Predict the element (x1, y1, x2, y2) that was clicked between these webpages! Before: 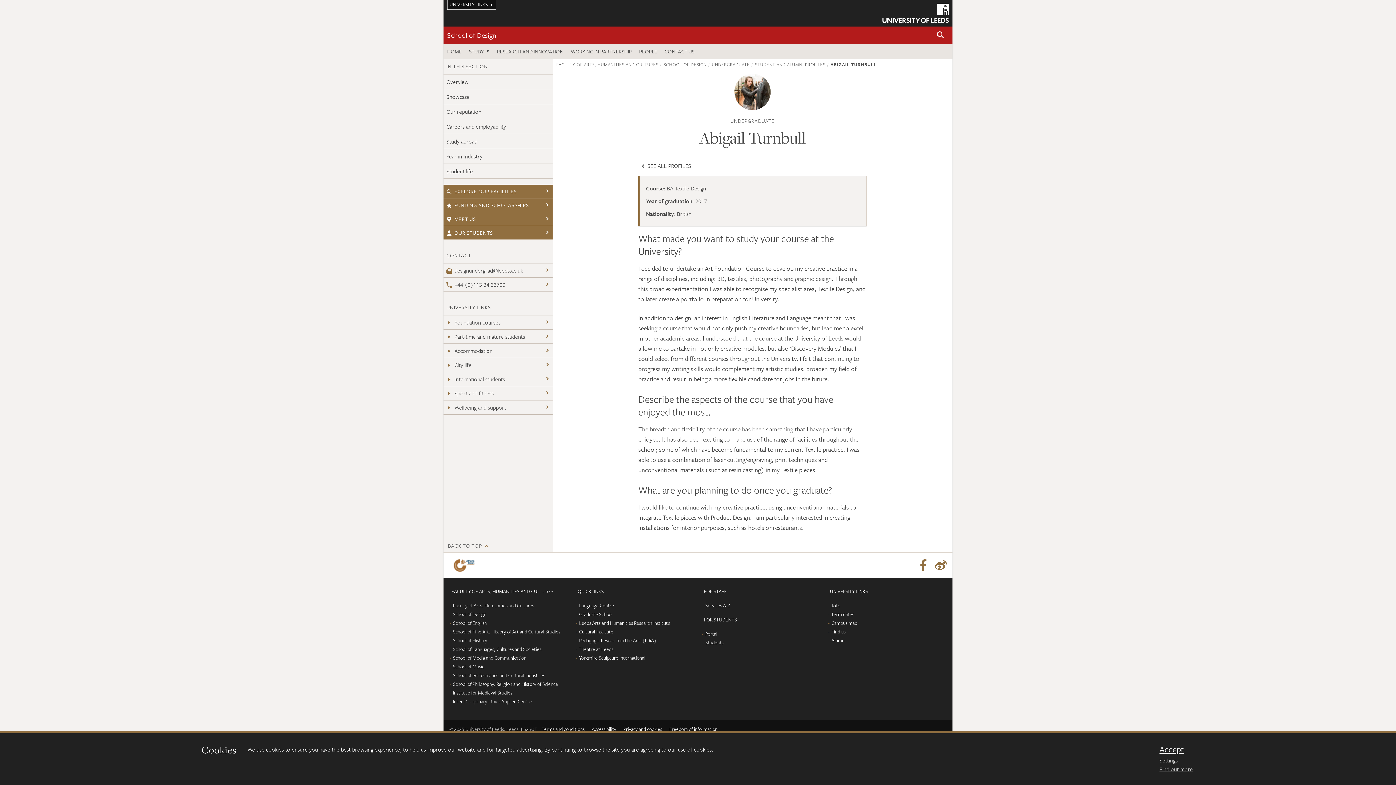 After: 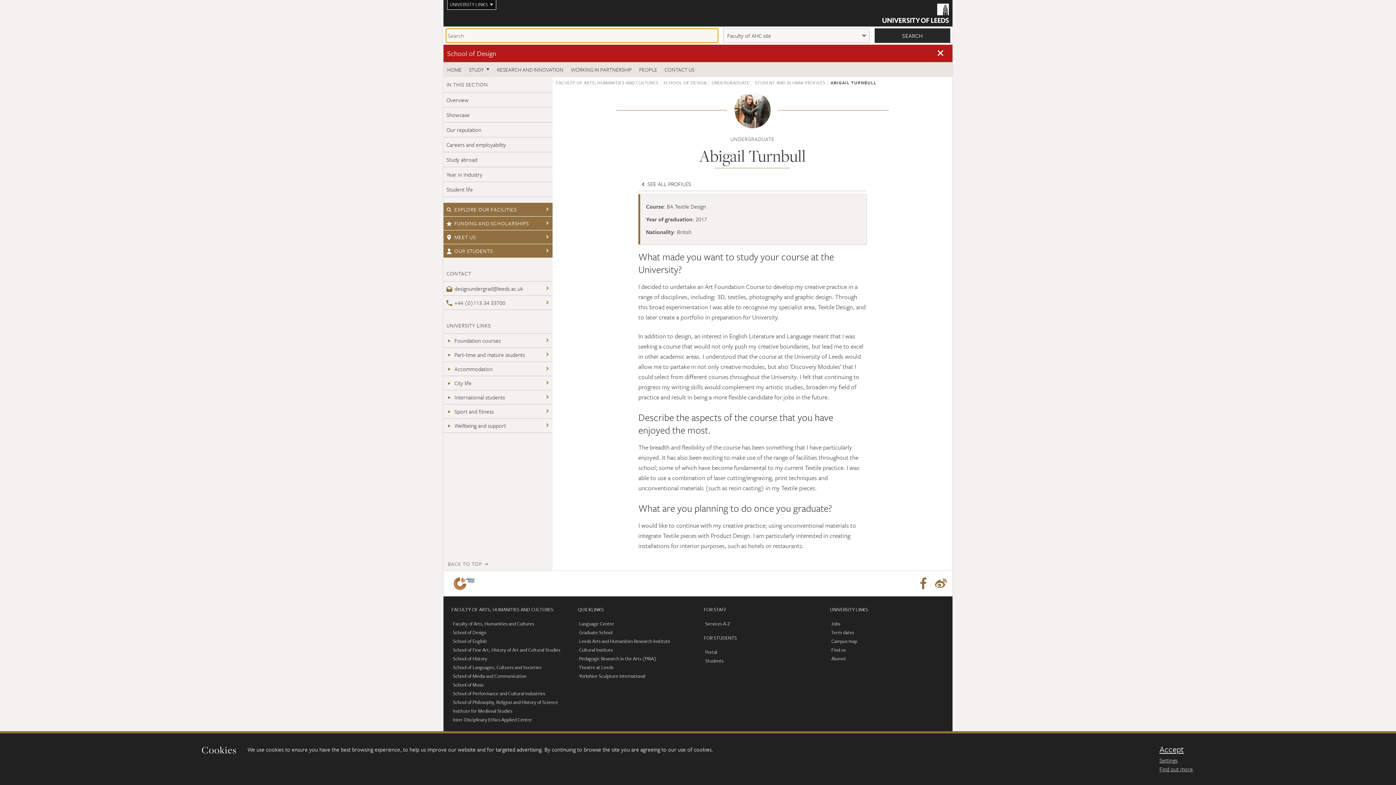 Action: label: Open site search bbox: (932, 28, 949, 42)